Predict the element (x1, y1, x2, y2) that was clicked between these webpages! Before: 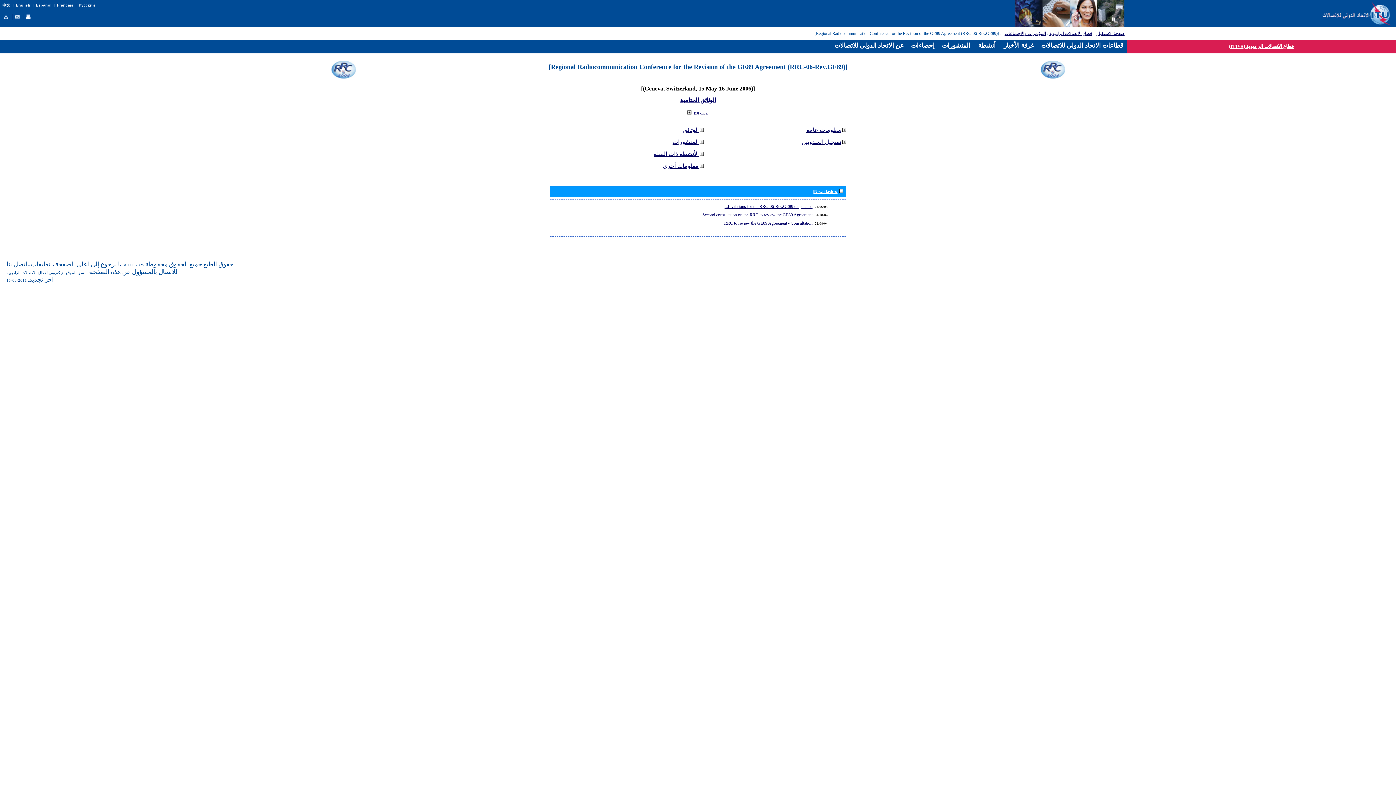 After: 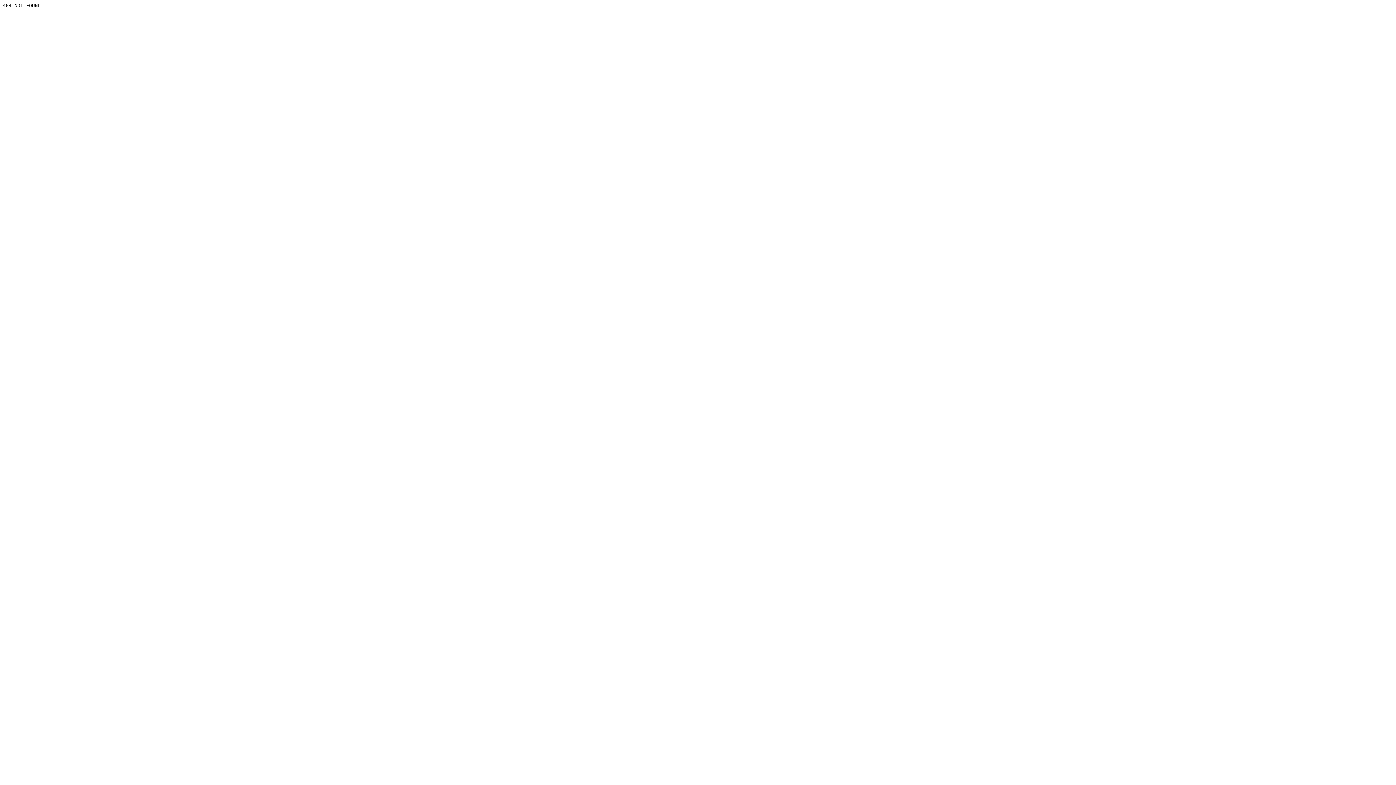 Action: bbox: (25, 16, 31, 20)